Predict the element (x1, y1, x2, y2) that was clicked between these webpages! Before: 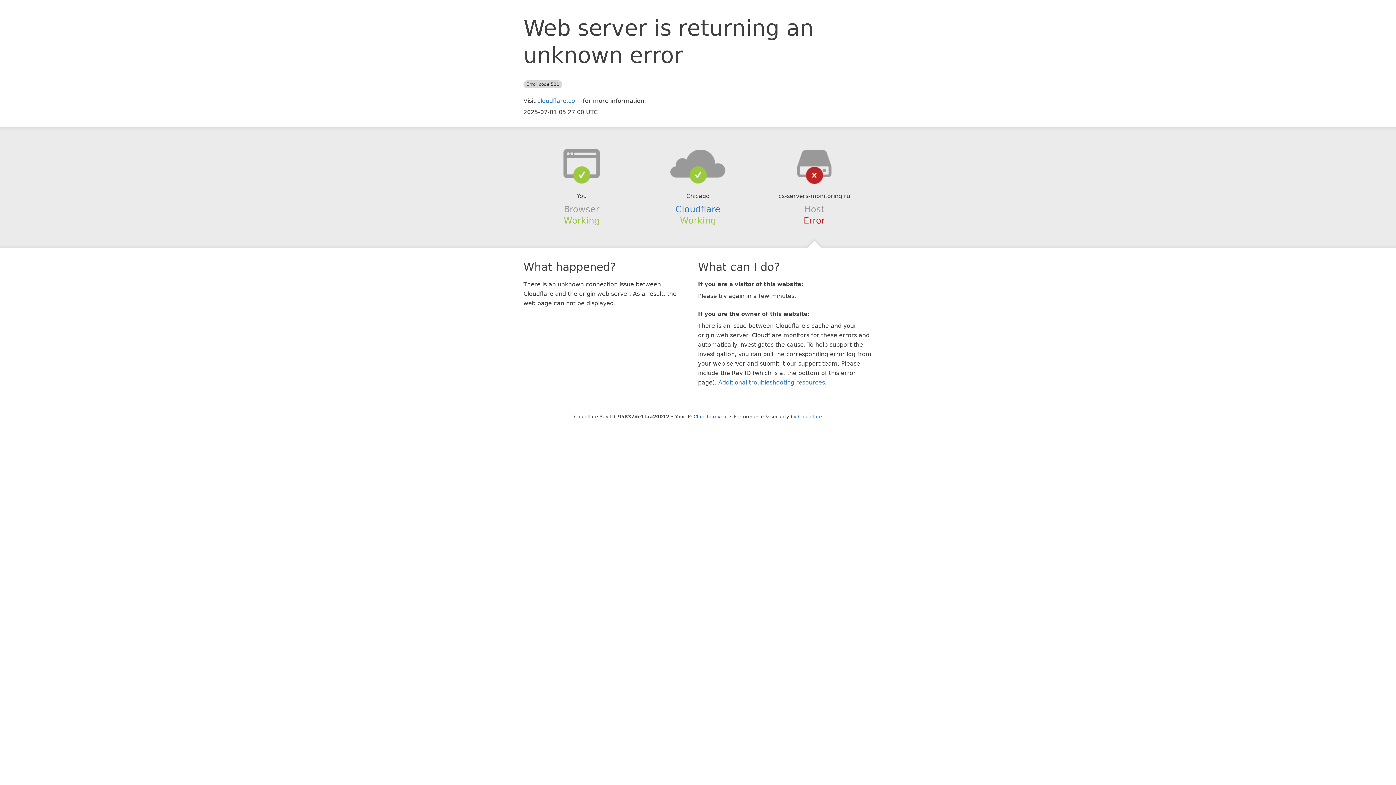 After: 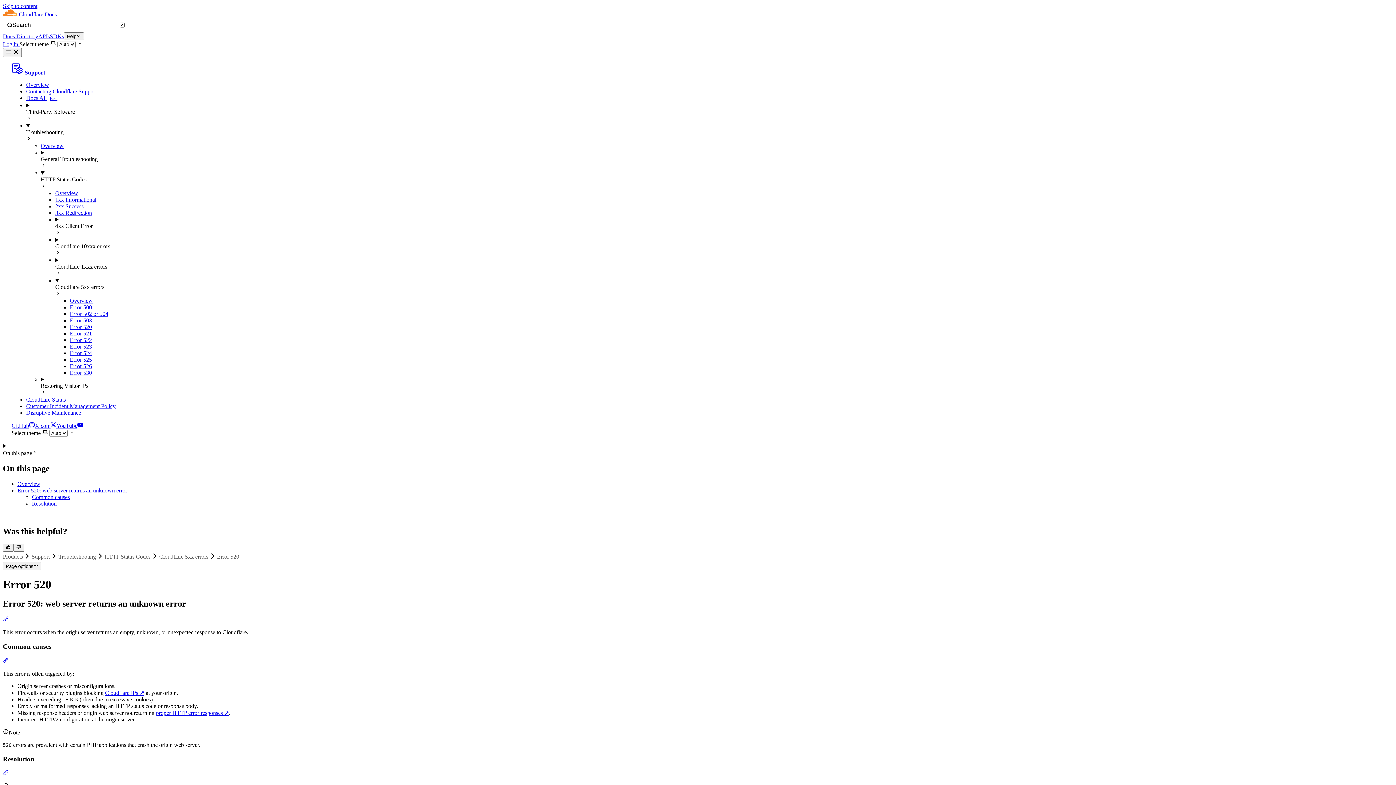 Action: label: Additional troubleshooting resources bbox: (718, 379, 825, 386)